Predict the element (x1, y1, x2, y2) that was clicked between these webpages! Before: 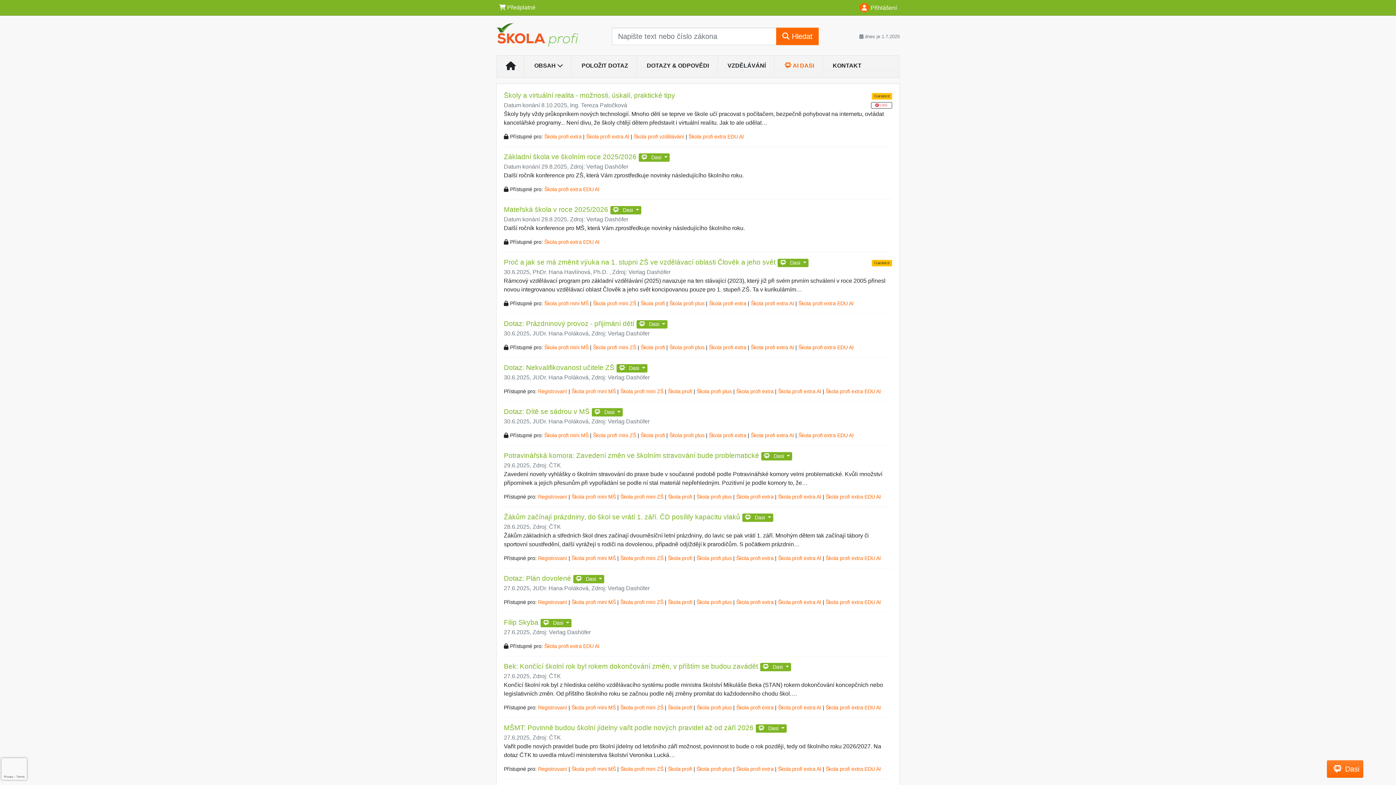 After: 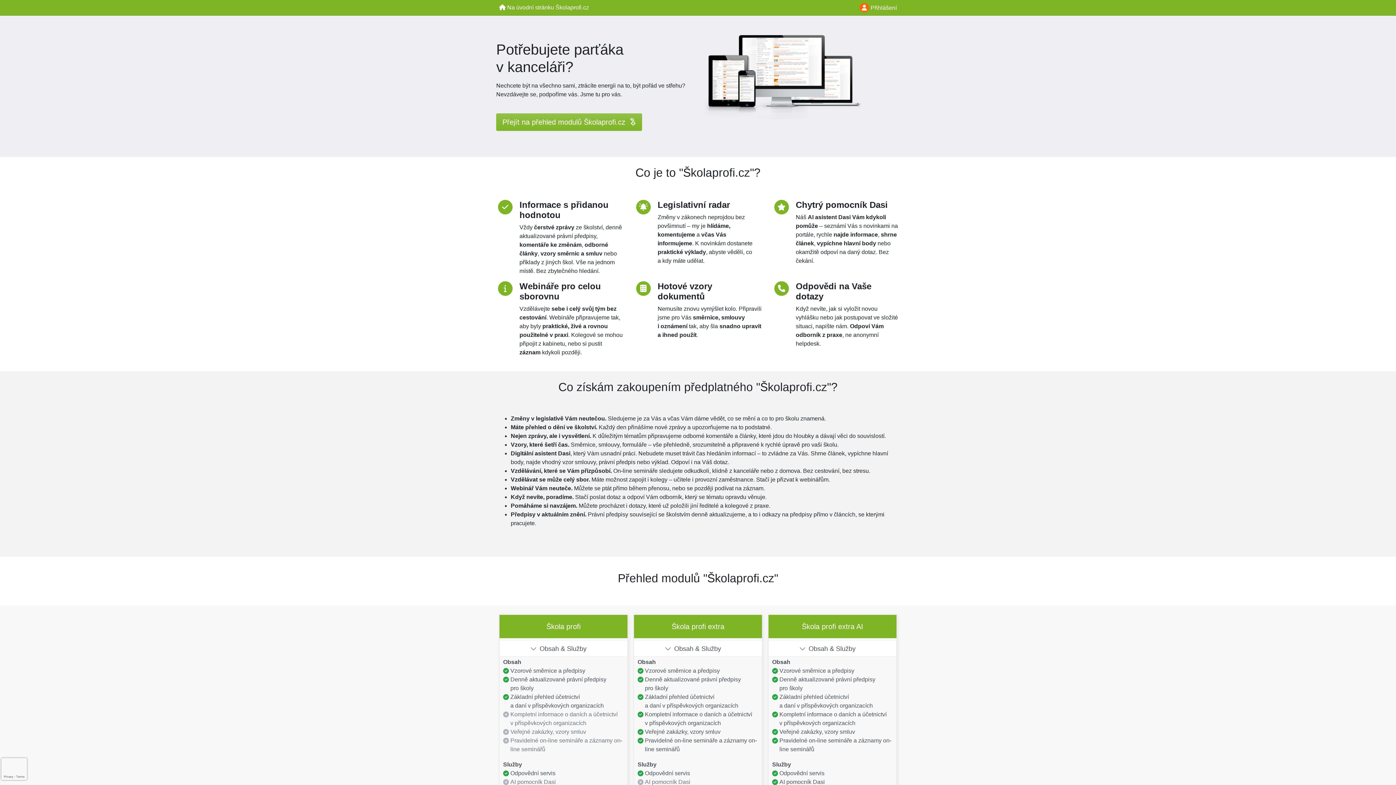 Action: label: Škola profi mini ZŠ bbox: (593, 432, 636, 438)